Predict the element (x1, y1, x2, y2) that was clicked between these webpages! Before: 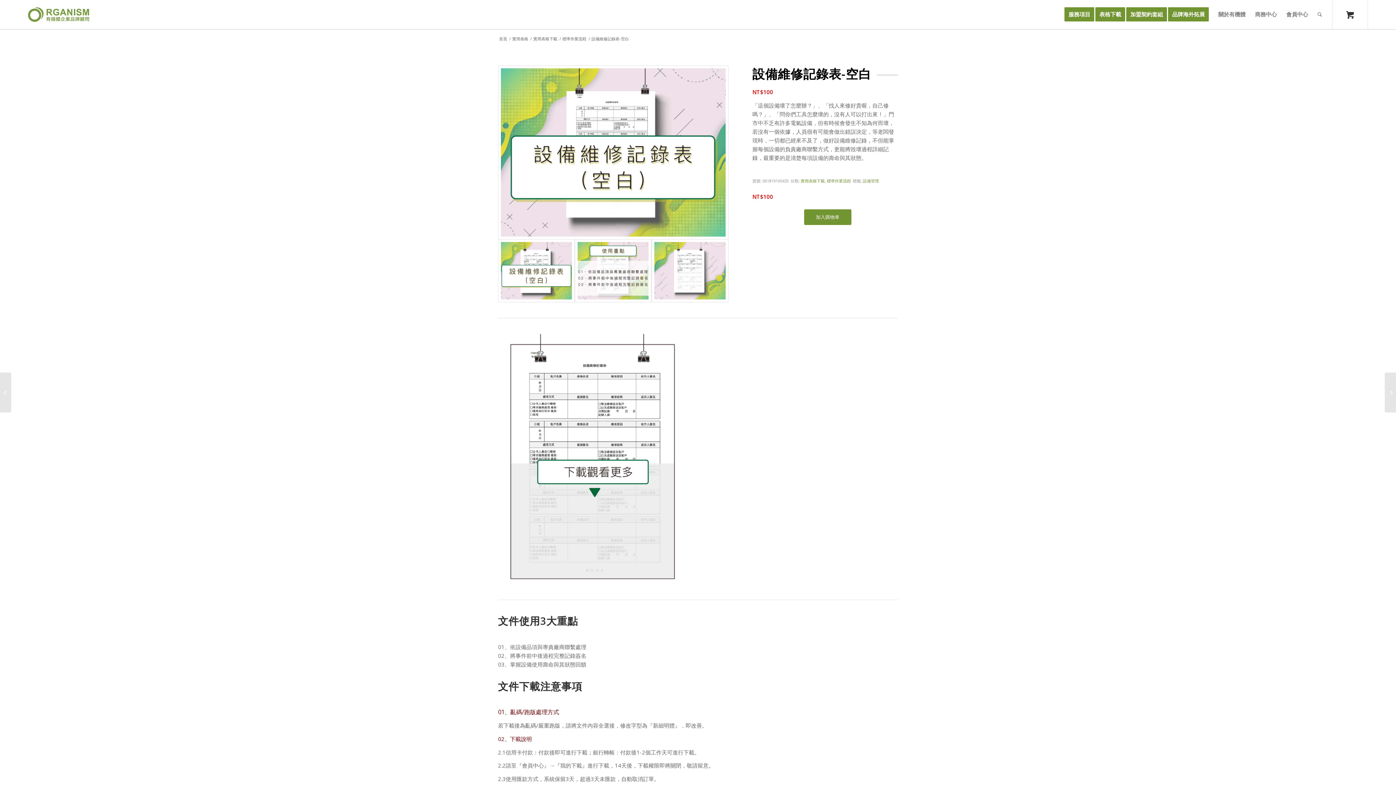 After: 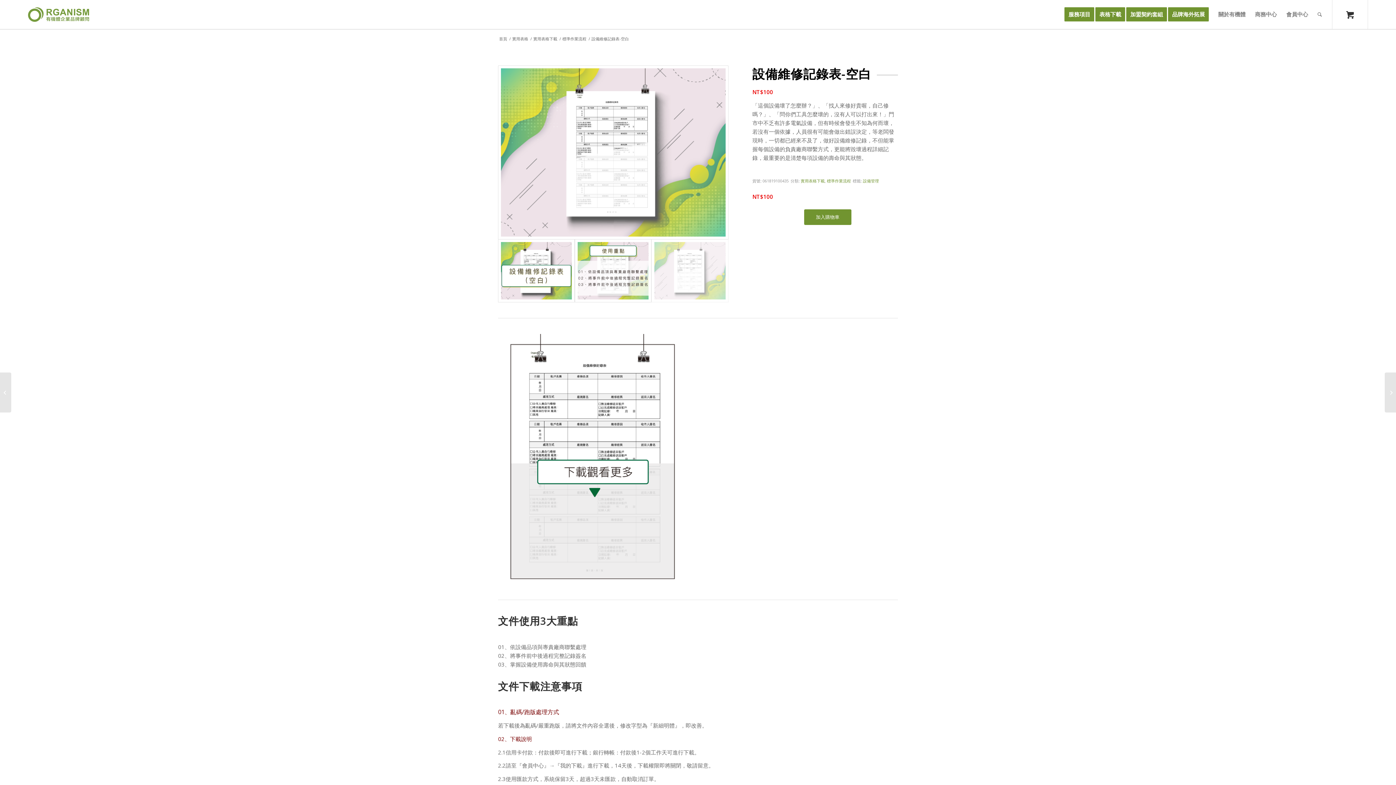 Action: bbox: (651, 239, 728, 302)